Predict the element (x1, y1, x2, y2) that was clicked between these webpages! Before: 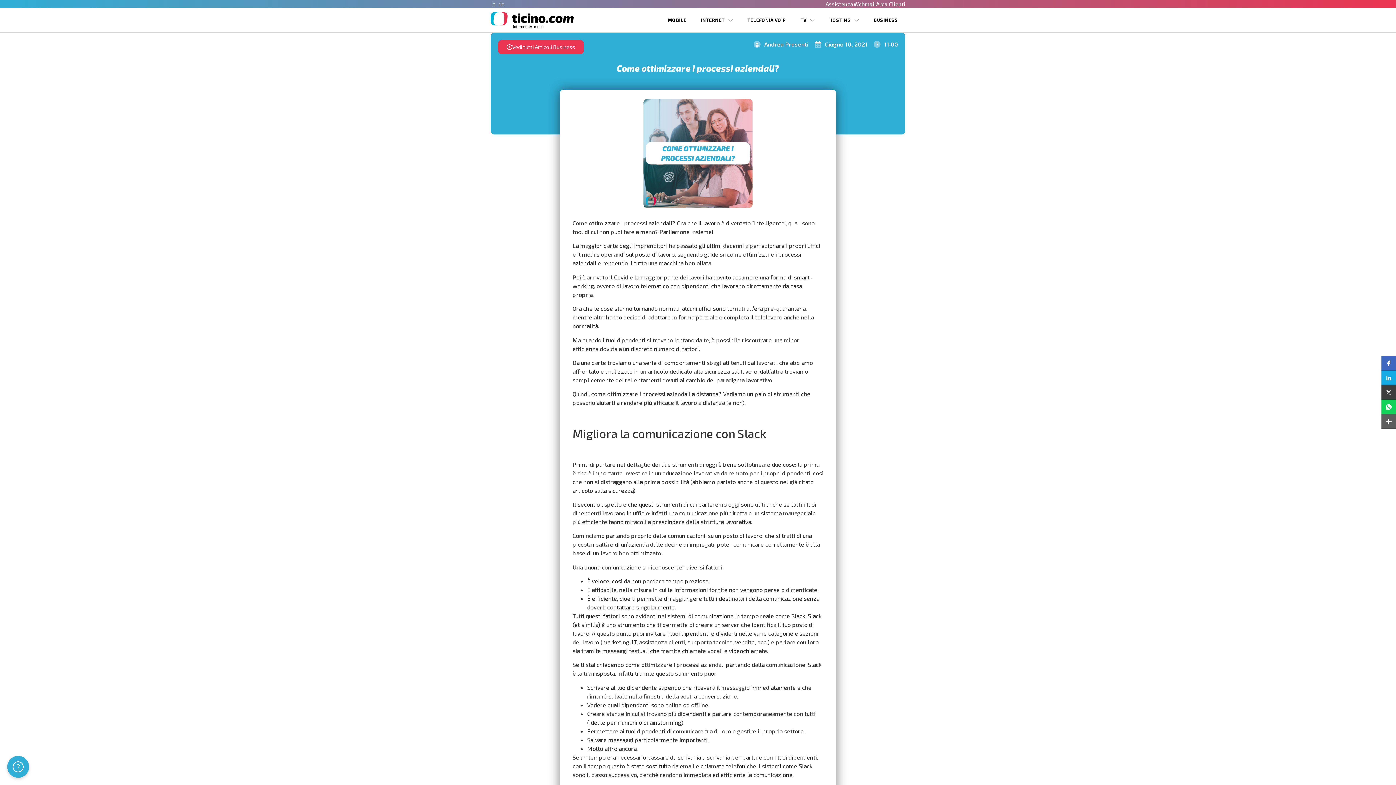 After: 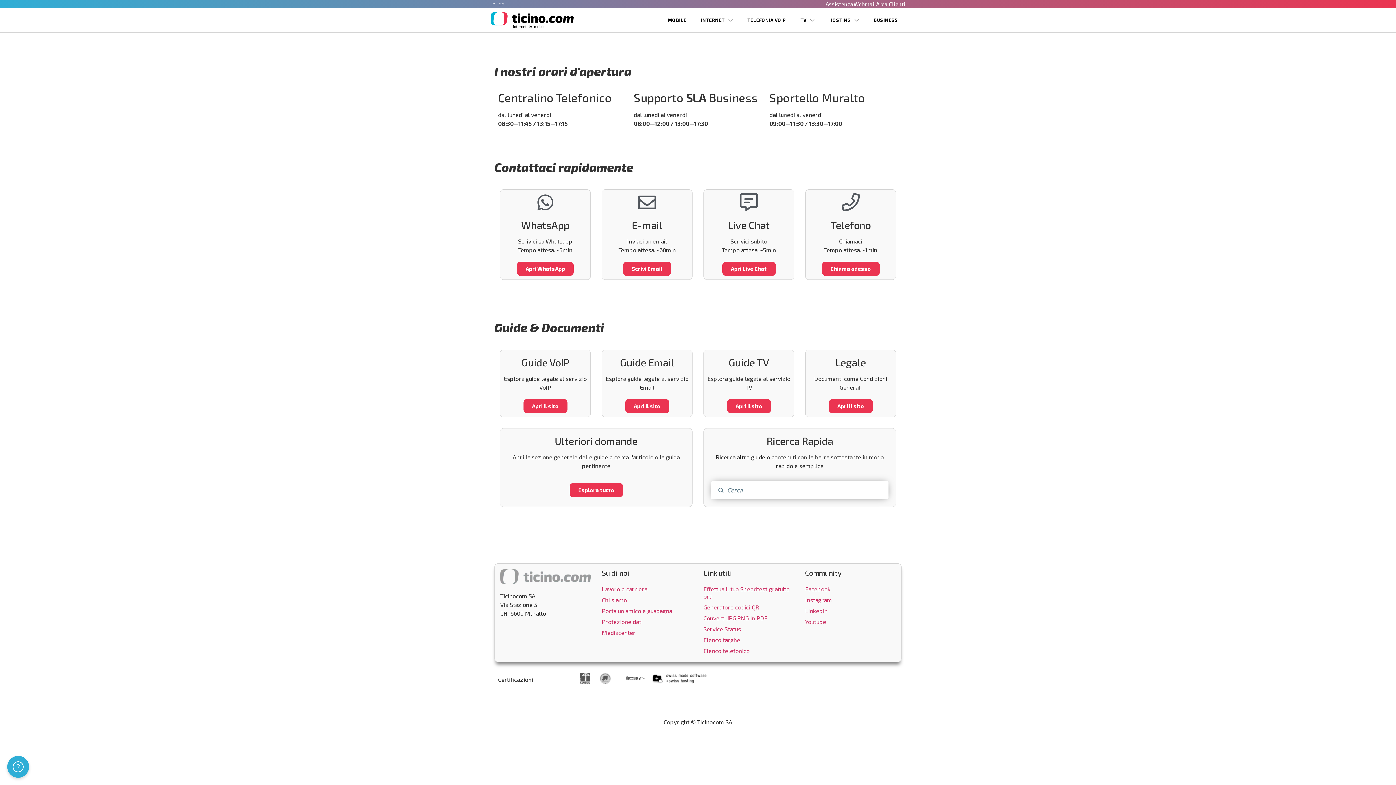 Action: bbox: (825, 0, 853, 7) label: Assistenza